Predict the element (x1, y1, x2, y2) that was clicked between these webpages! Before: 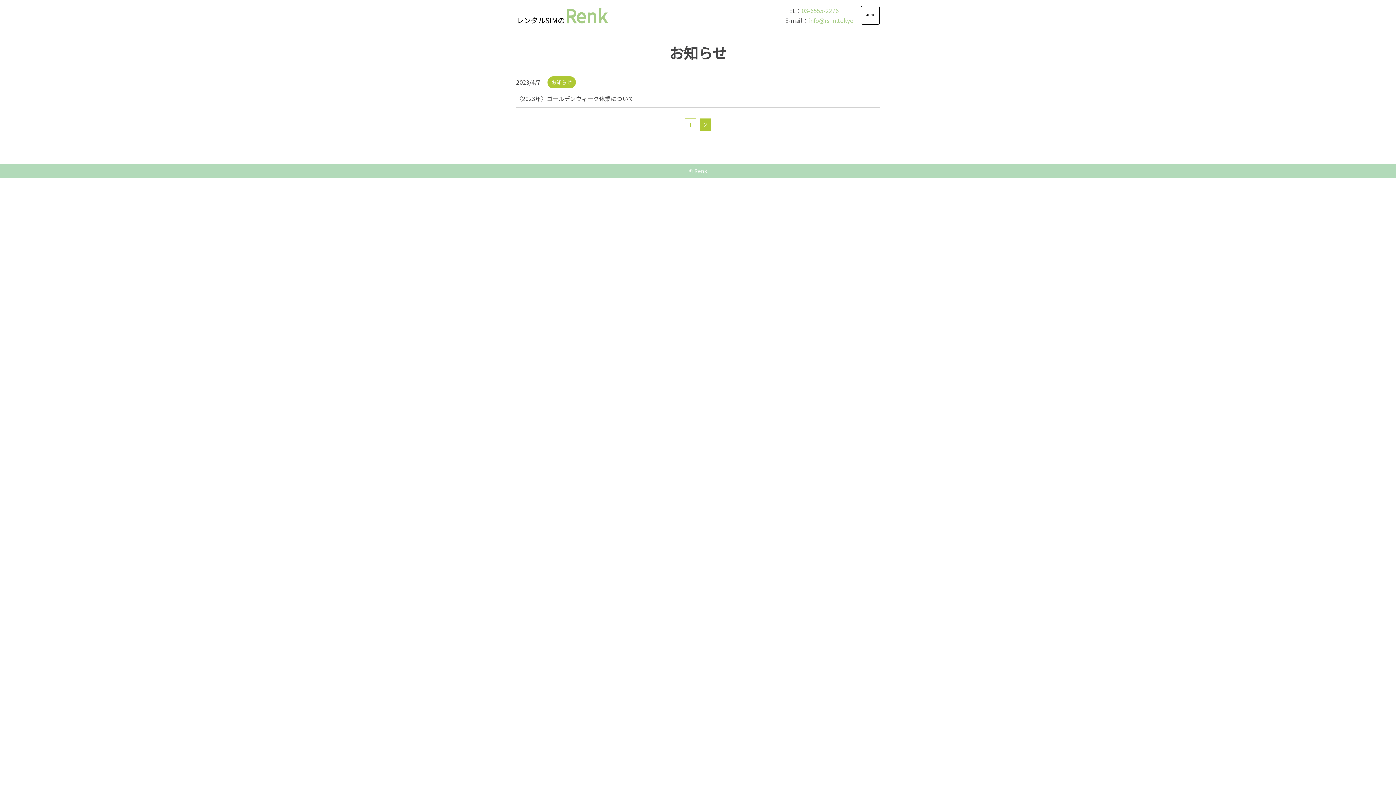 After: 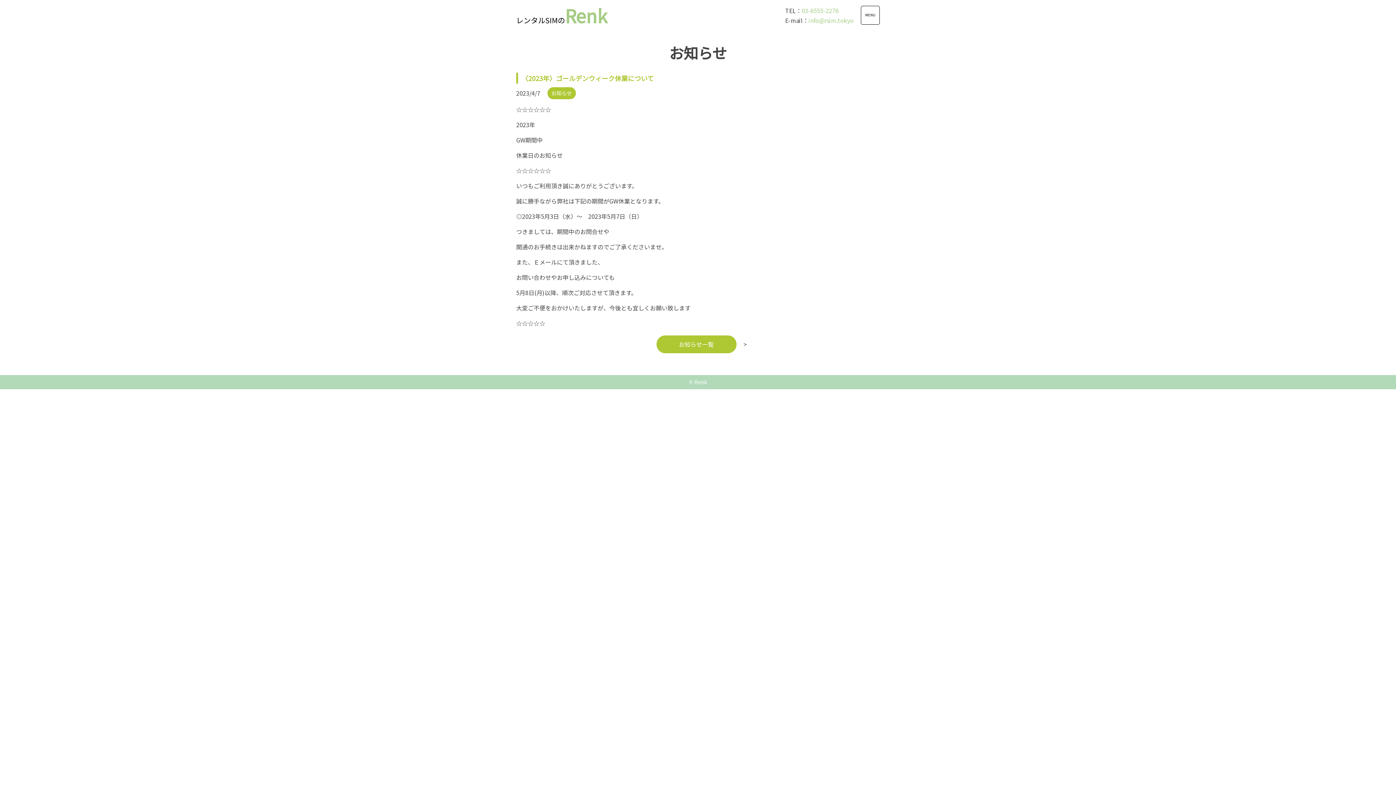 Action: label: 〈2023年〉ゴールデンウィーク休業について bbox: (516, 93, 880, 103)